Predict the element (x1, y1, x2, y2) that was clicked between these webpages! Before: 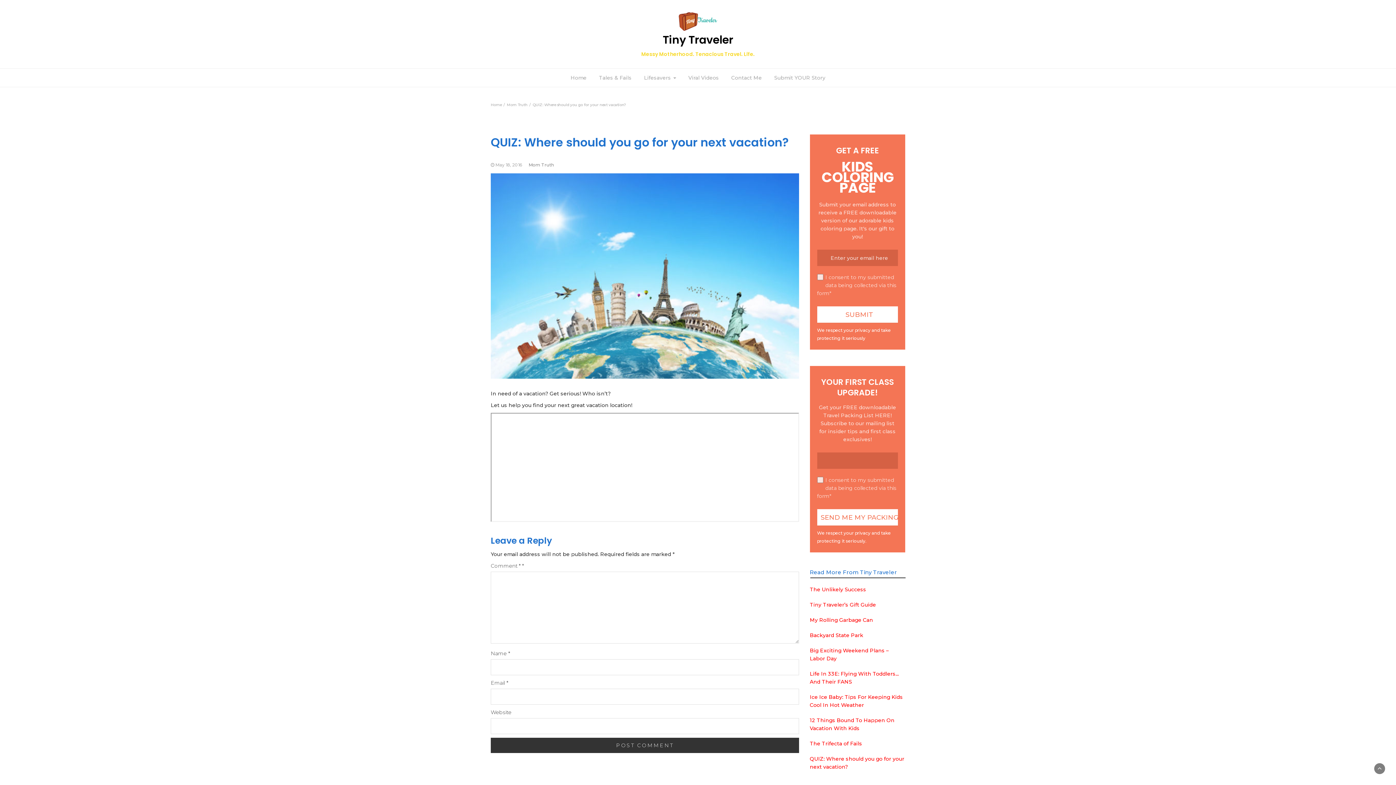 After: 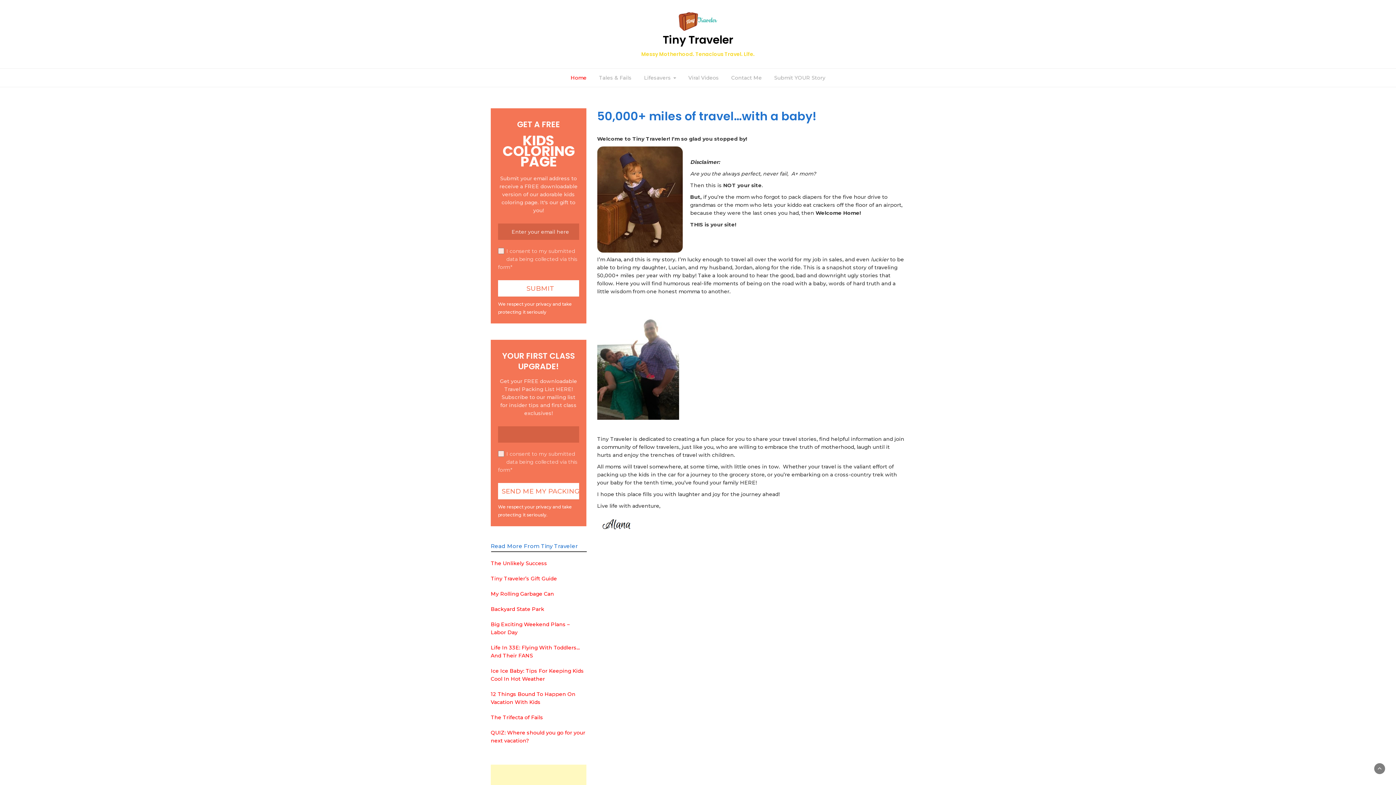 Action: label: Tiny Traveler
Messy Motherhood. Tenacious Travel. Life. bbox: (597, 32, 799, 57)